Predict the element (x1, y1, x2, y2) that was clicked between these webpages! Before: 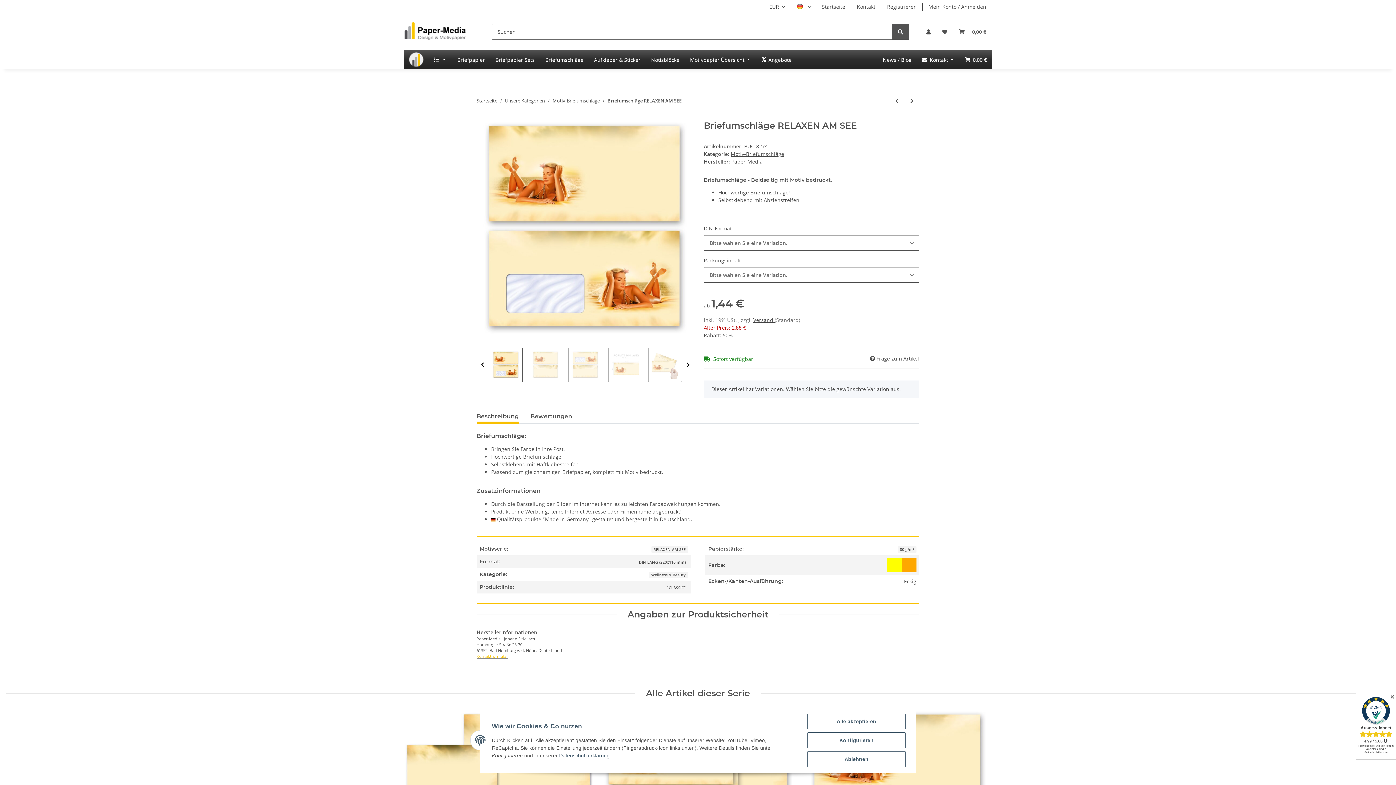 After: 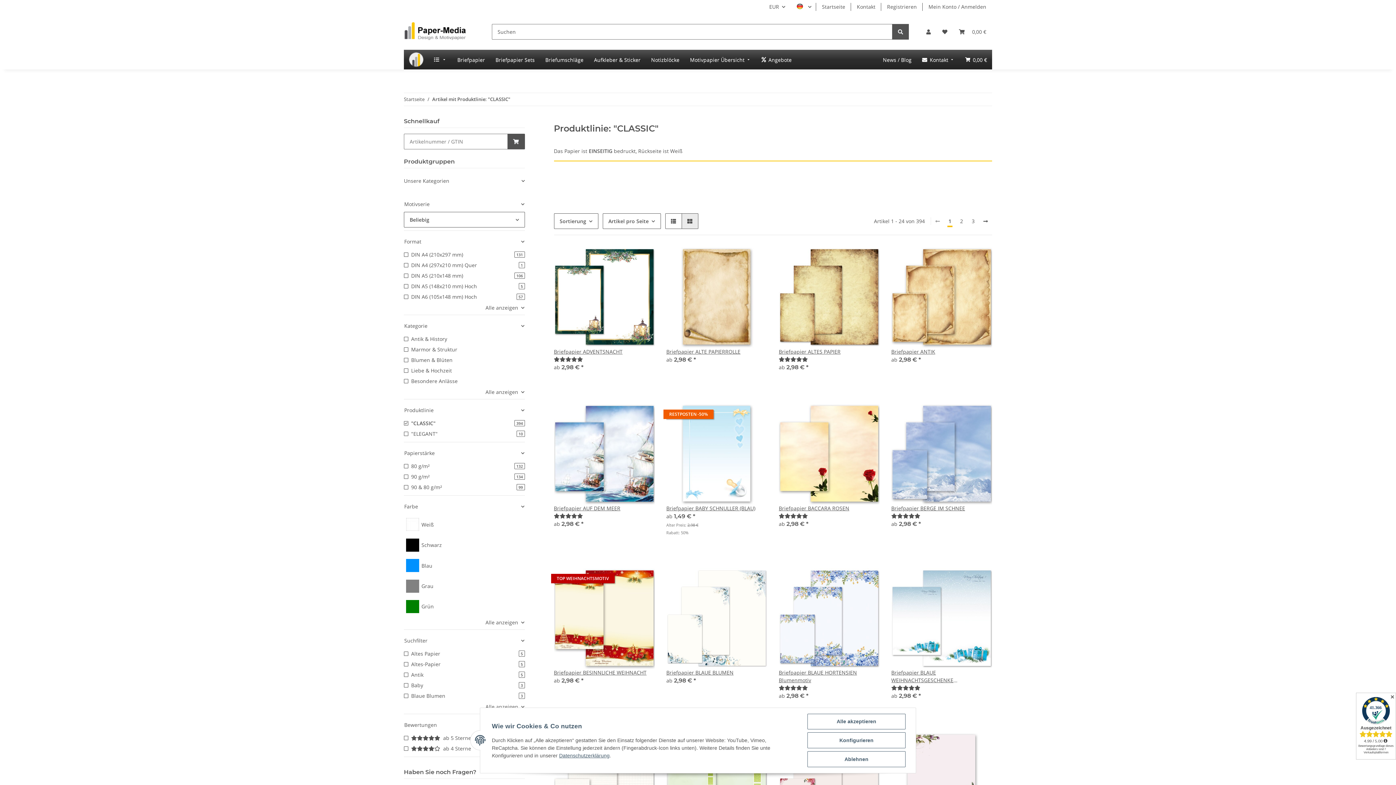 Action: label: "CLASSIC" bbox: (665, 584, 687, 591)